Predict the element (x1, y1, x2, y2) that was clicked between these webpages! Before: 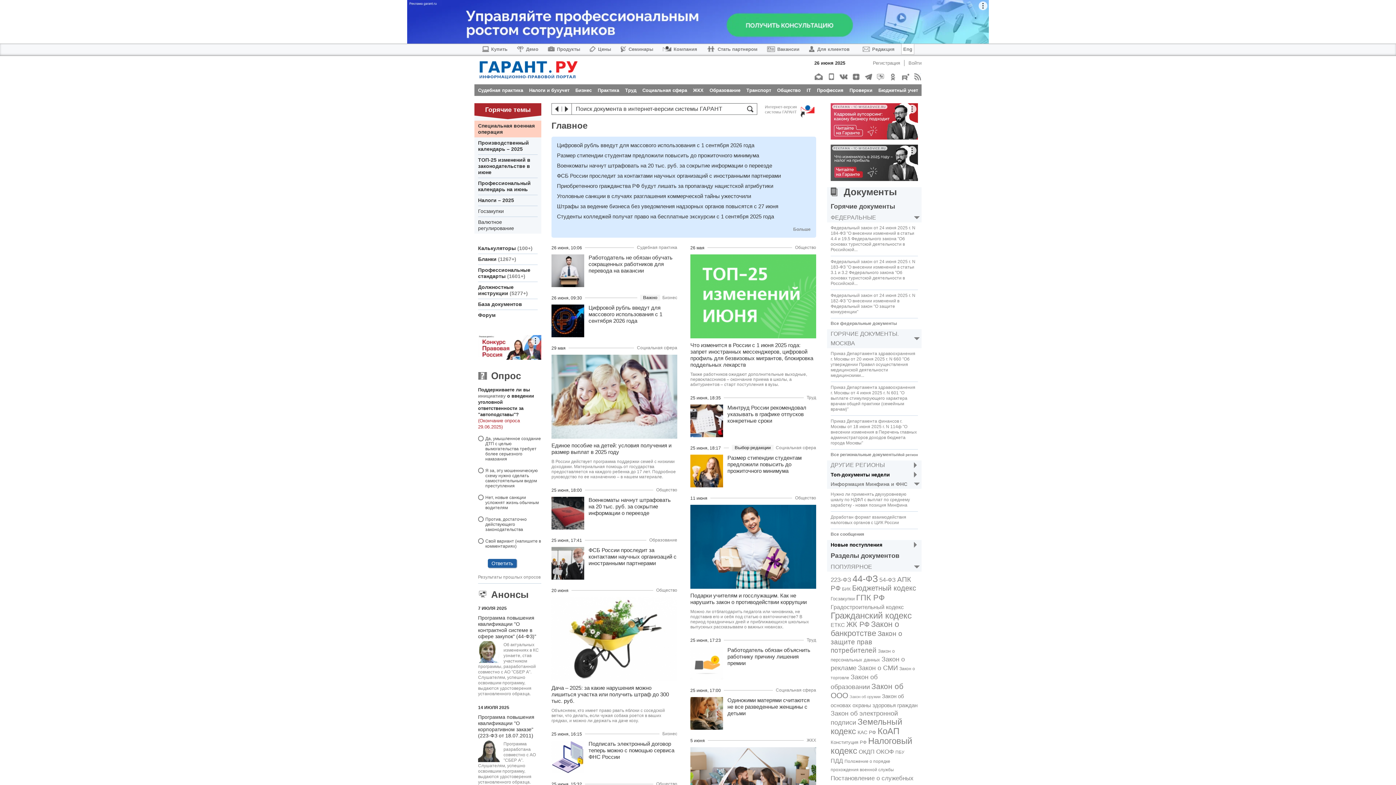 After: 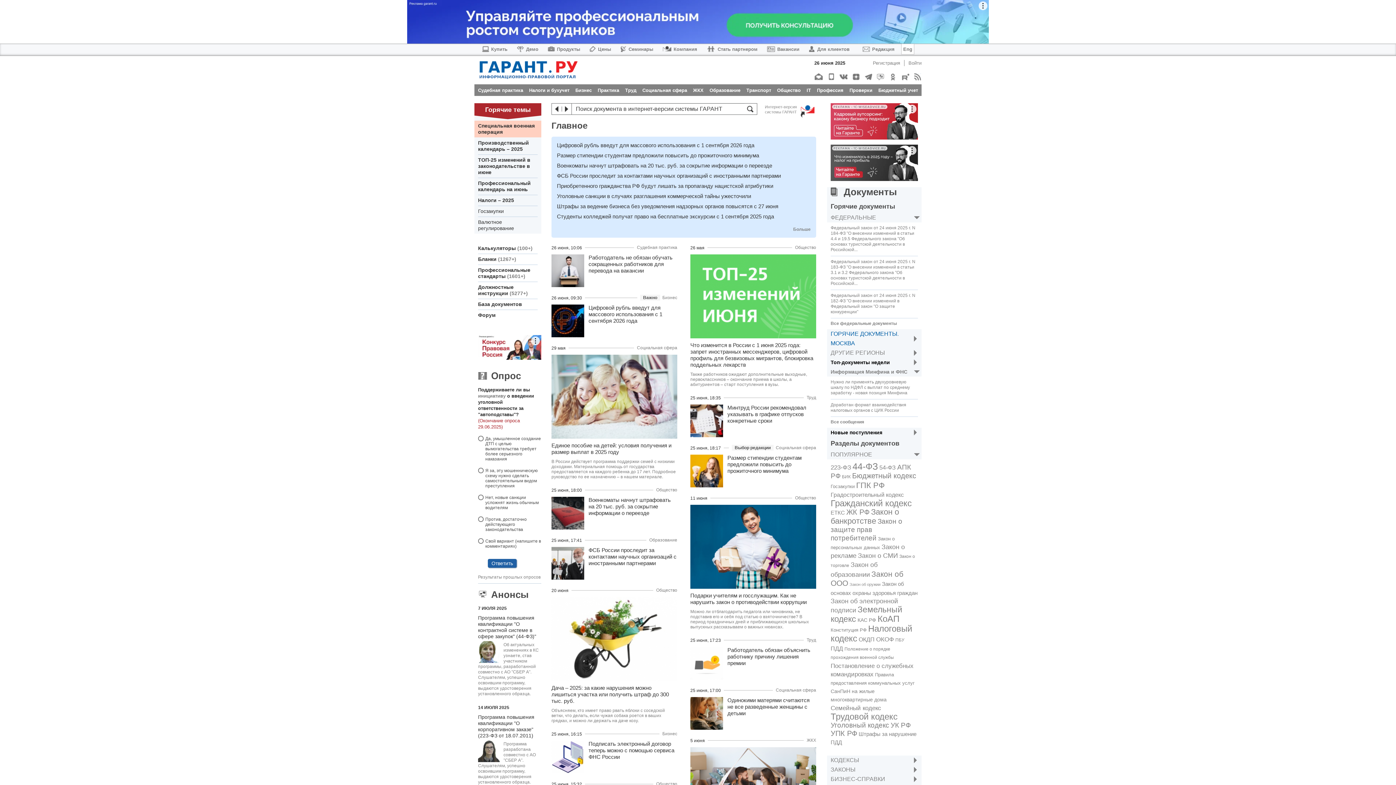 Action: bbox: (830, 329, 918, 348) label: ГОРЯЧИЕ ДОКУМЕНТЫ. МОСКВА